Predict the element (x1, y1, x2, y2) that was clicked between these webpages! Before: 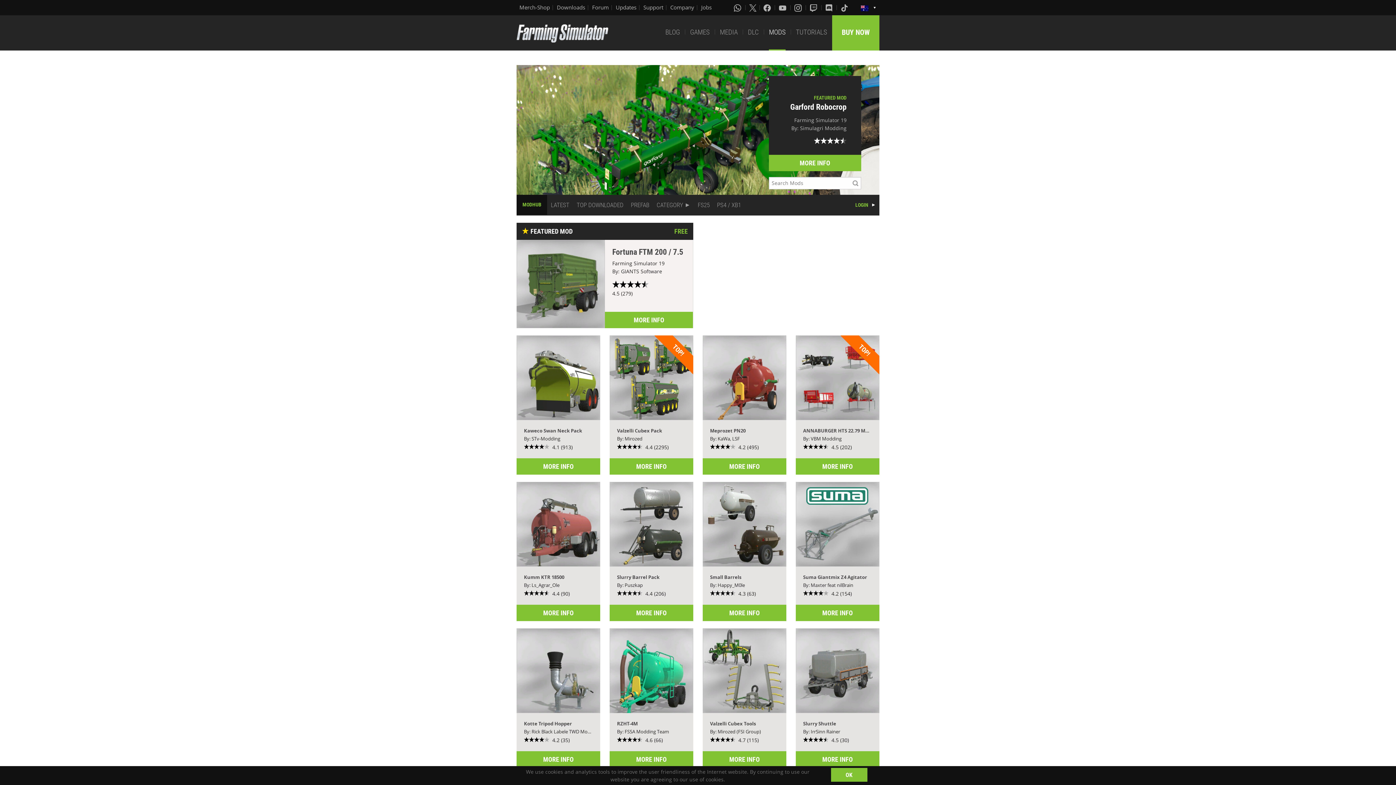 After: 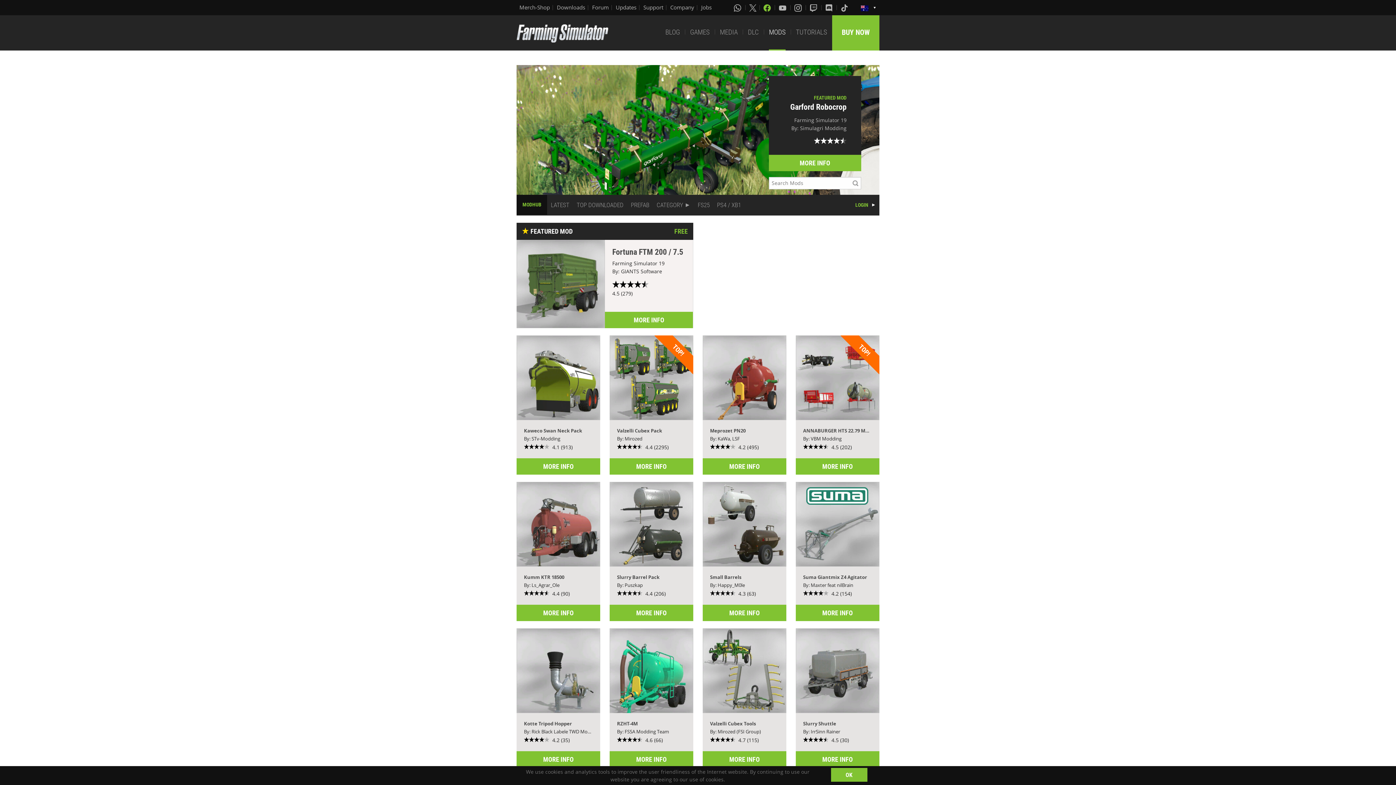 Action: bbox: (763, 3, 772, 11)